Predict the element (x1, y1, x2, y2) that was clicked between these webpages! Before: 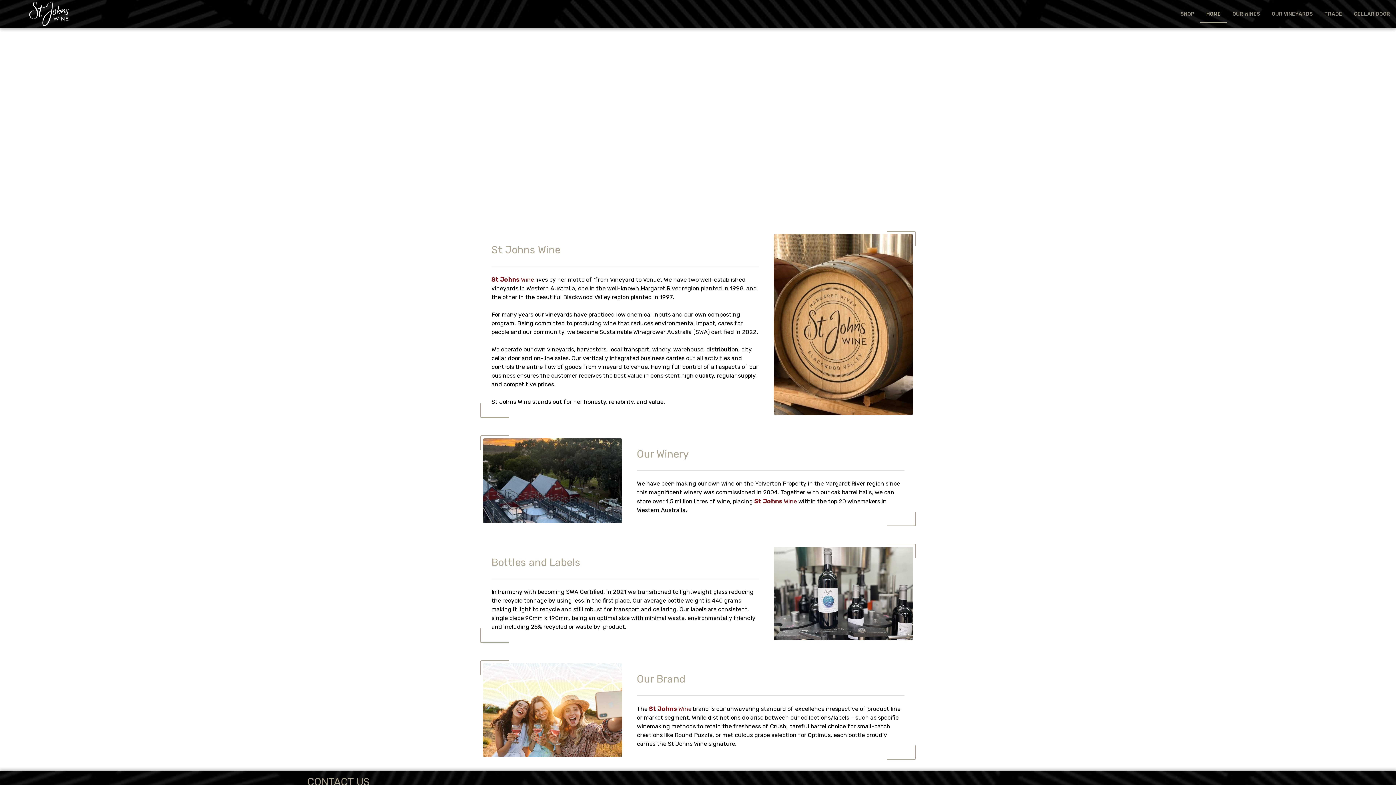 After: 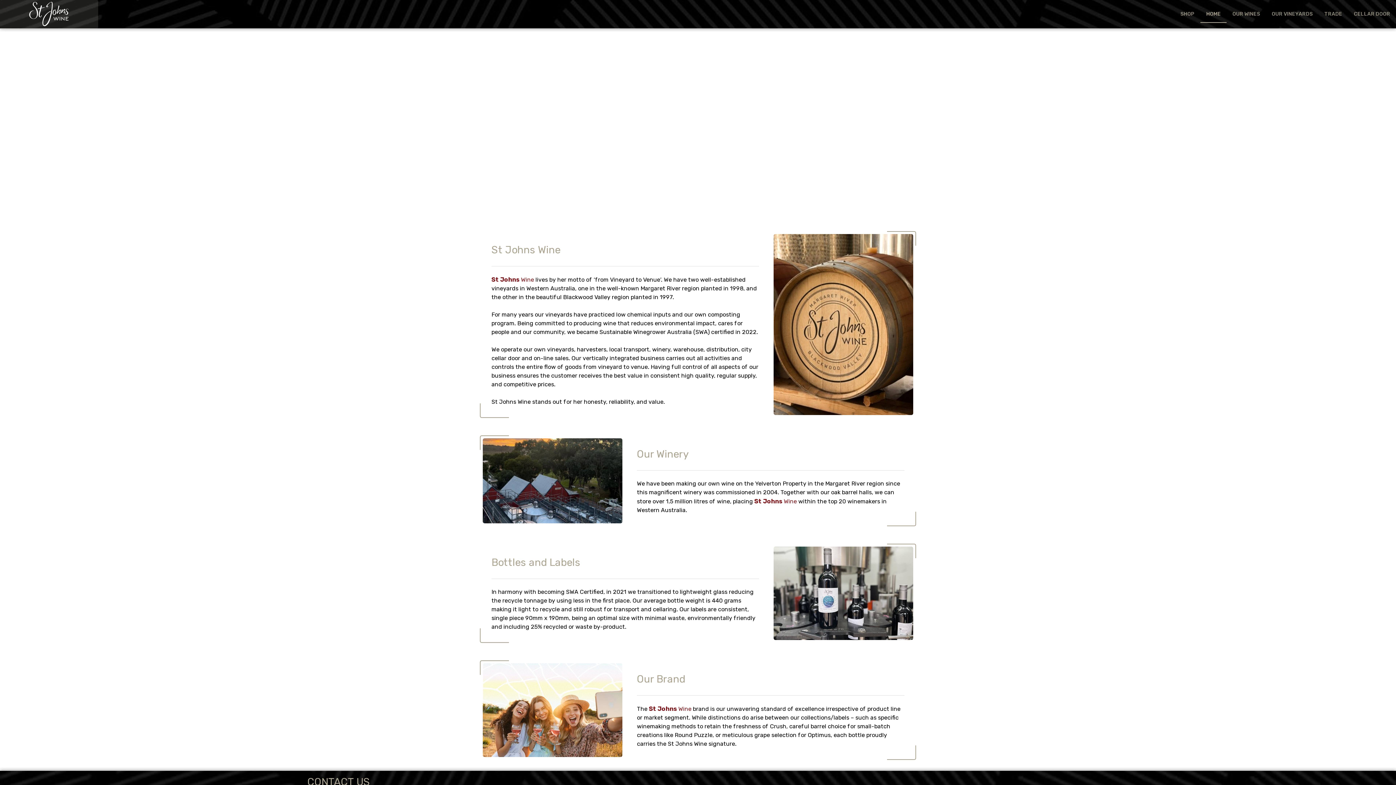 Action: bbox: (0, 0, 98, 28)